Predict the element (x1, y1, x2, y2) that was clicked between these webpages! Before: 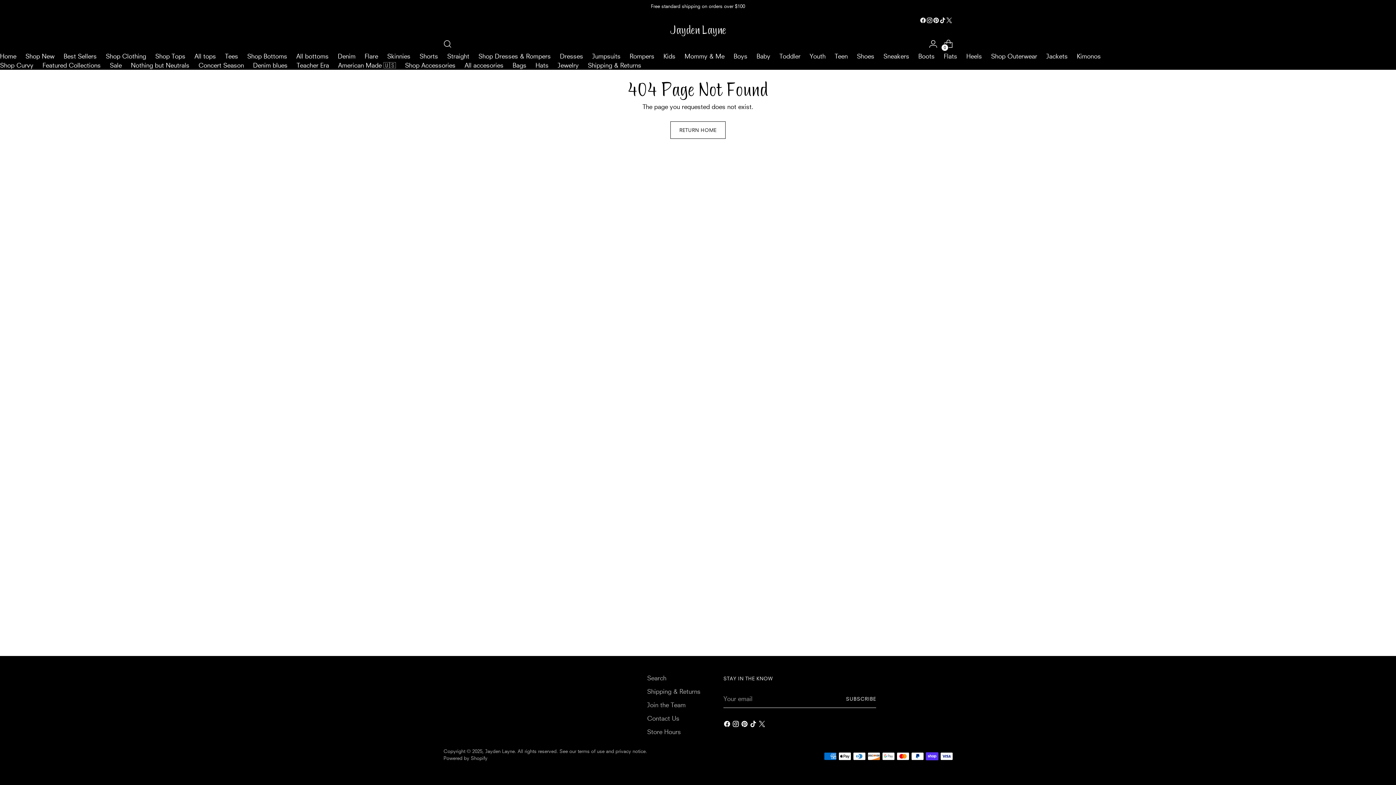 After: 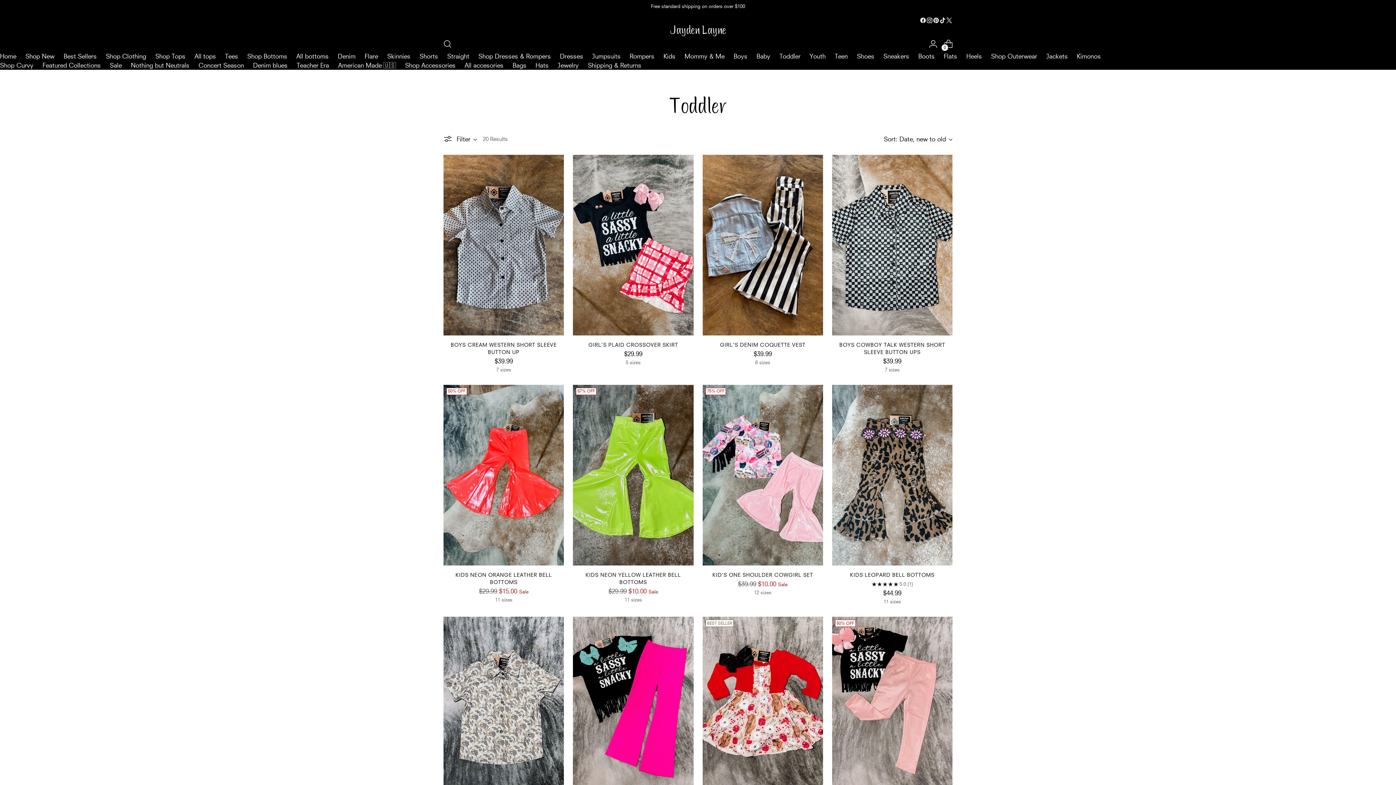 Action: label: Toddler bbox: (779, 52, 800, 60)